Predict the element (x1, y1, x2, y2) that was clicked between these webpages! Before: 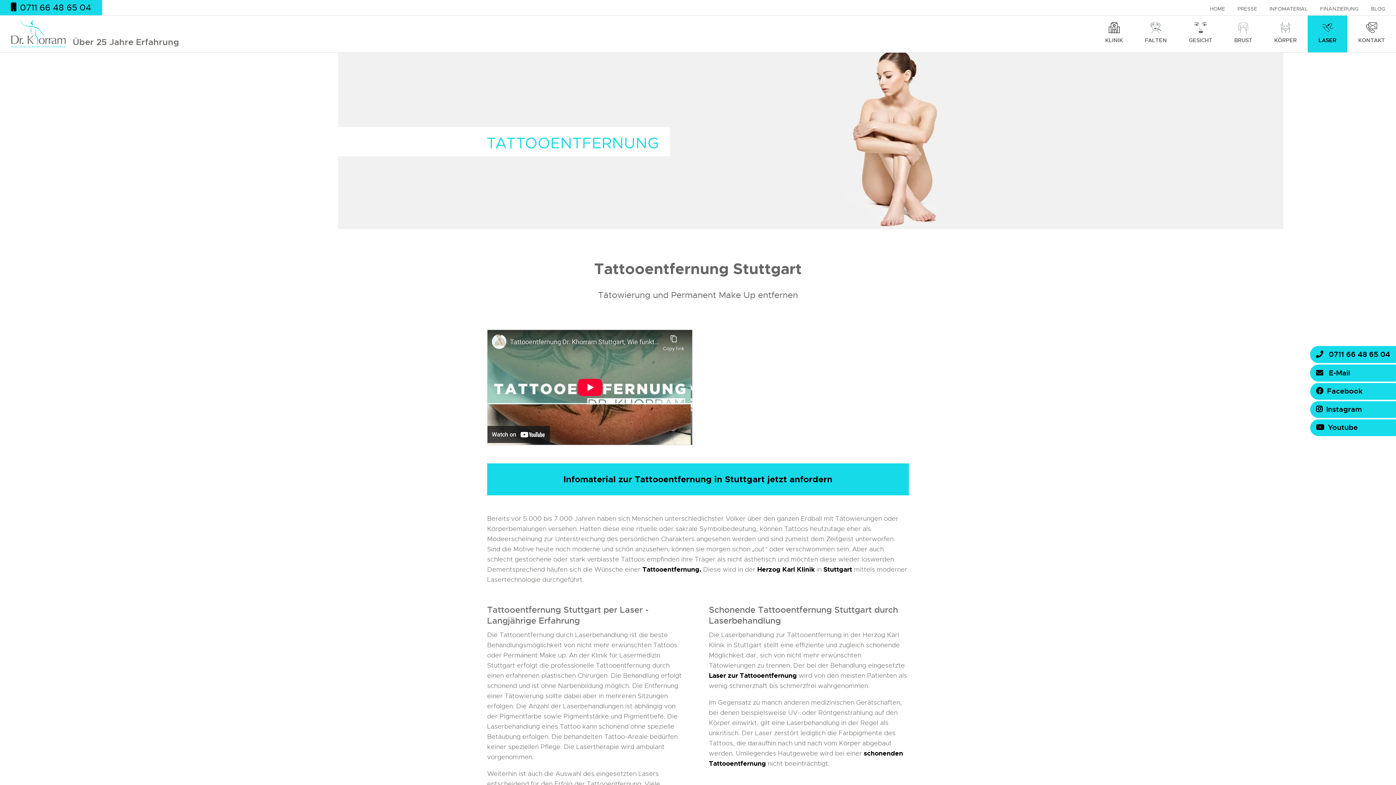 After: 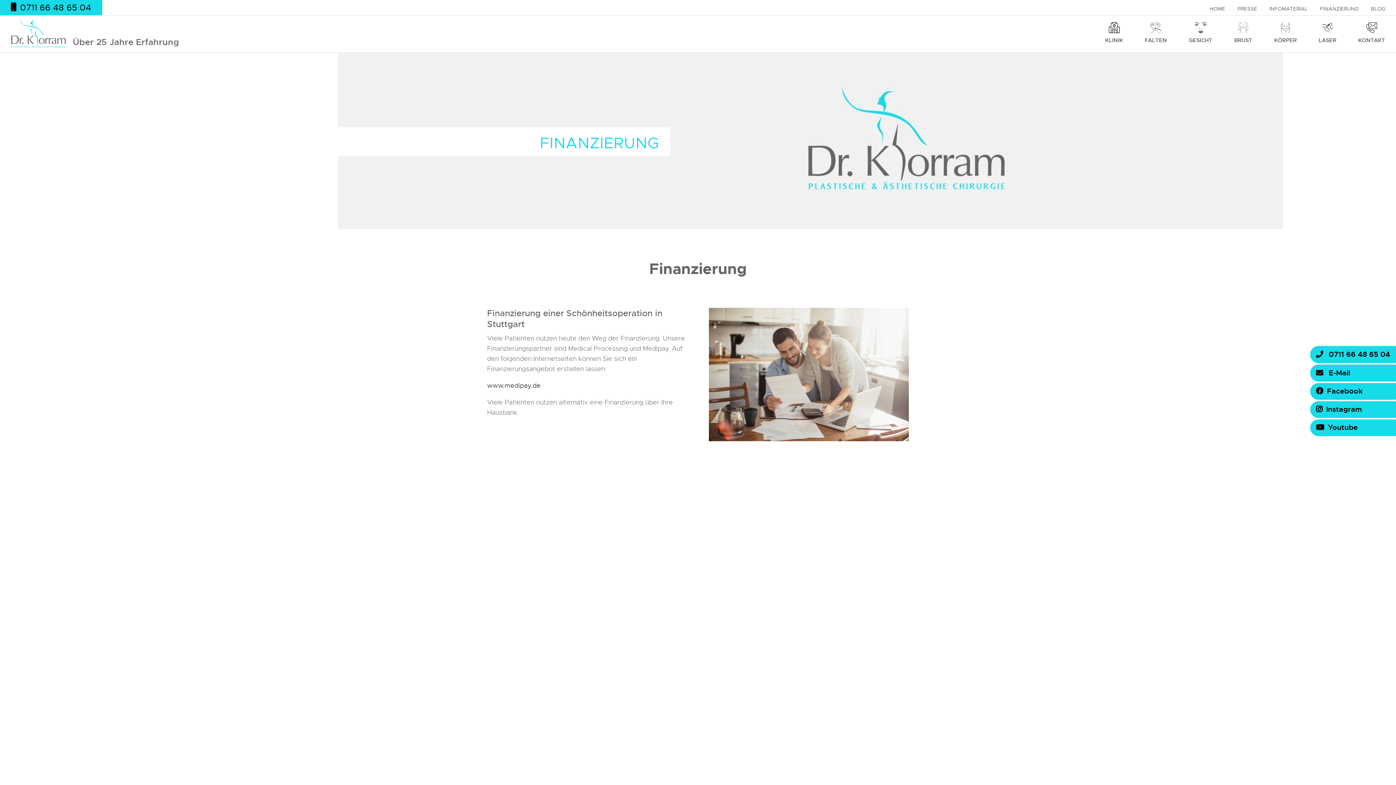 Action: bbox: (1320, 5, 1358, 12) label: FINANZIERUNG